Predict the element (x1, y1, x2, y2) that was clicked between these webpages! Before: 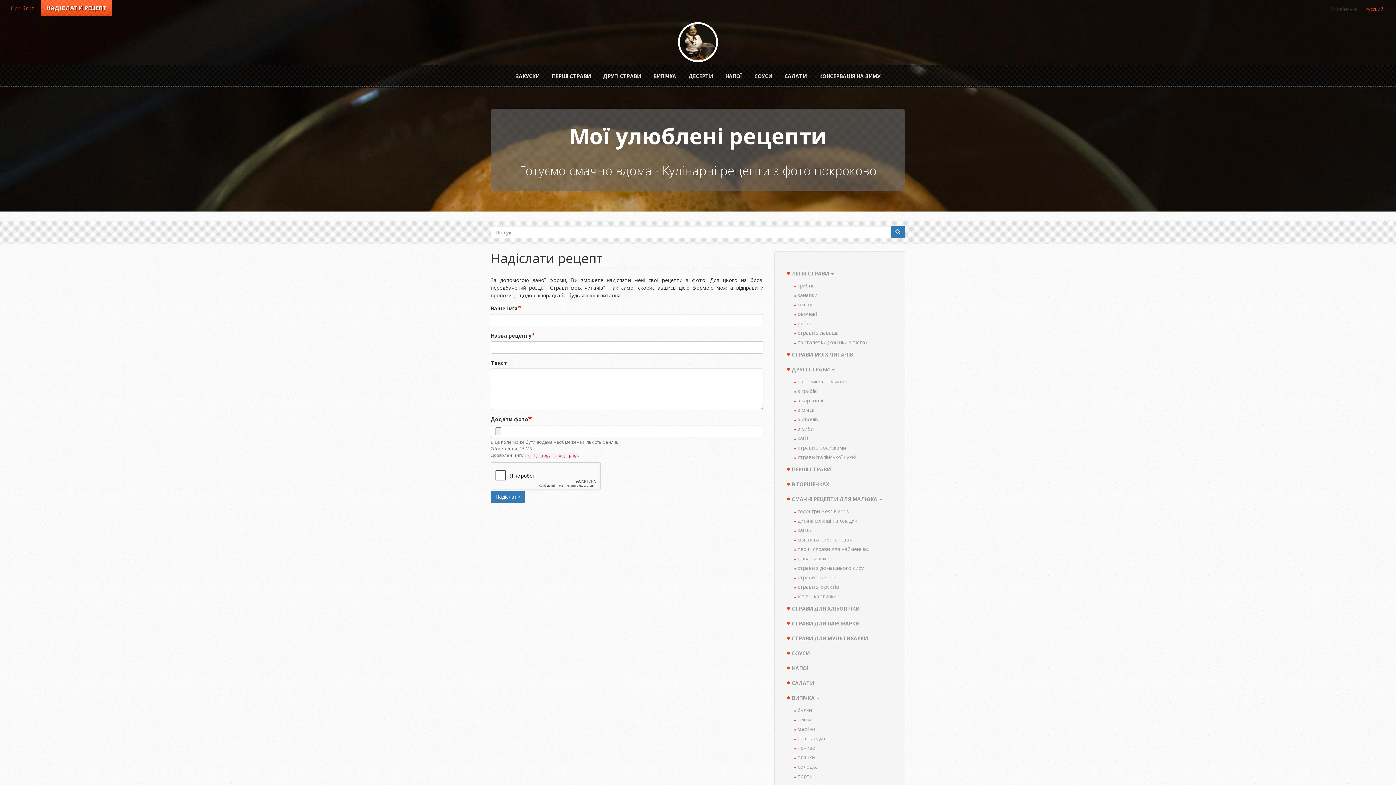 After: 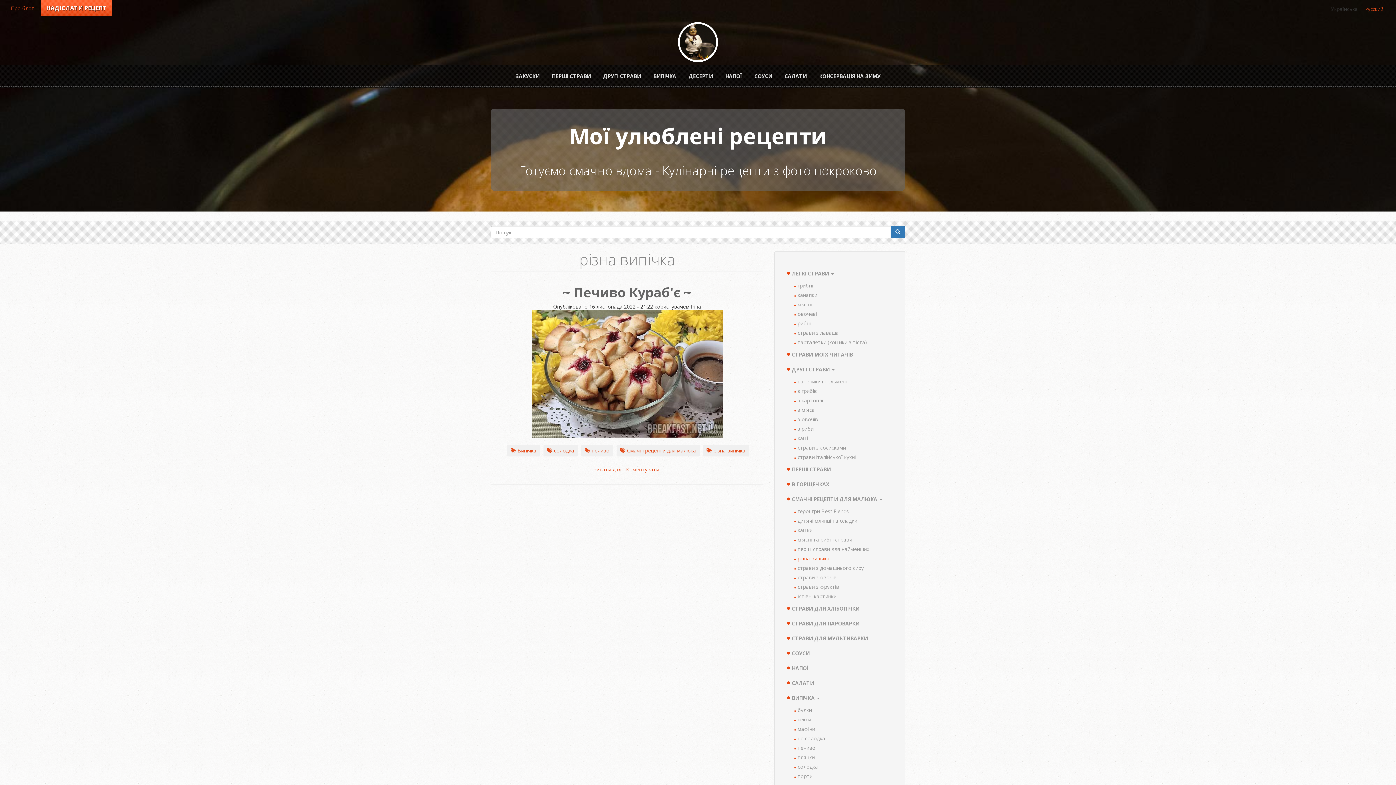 Action: label: різна випічка bbox: (787, 554, 898, 563)